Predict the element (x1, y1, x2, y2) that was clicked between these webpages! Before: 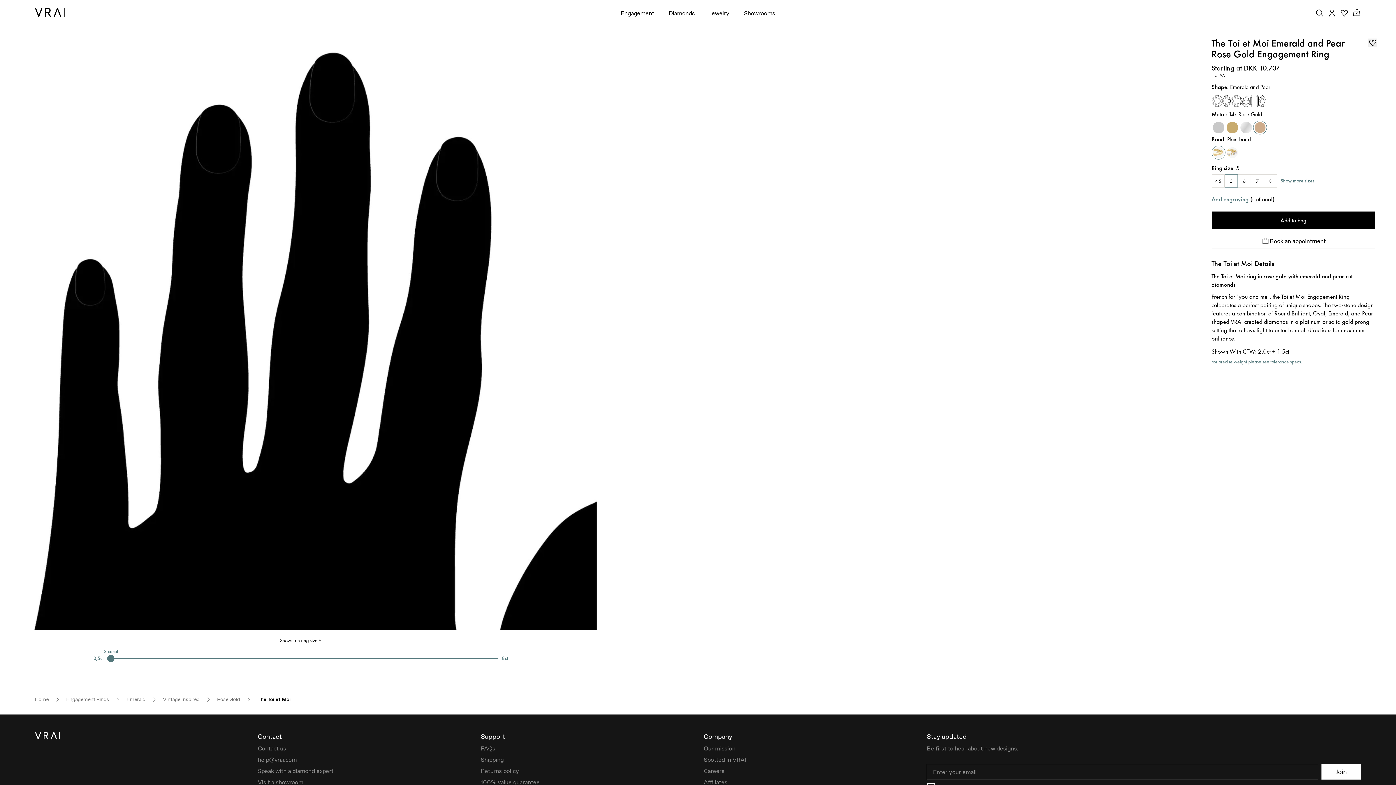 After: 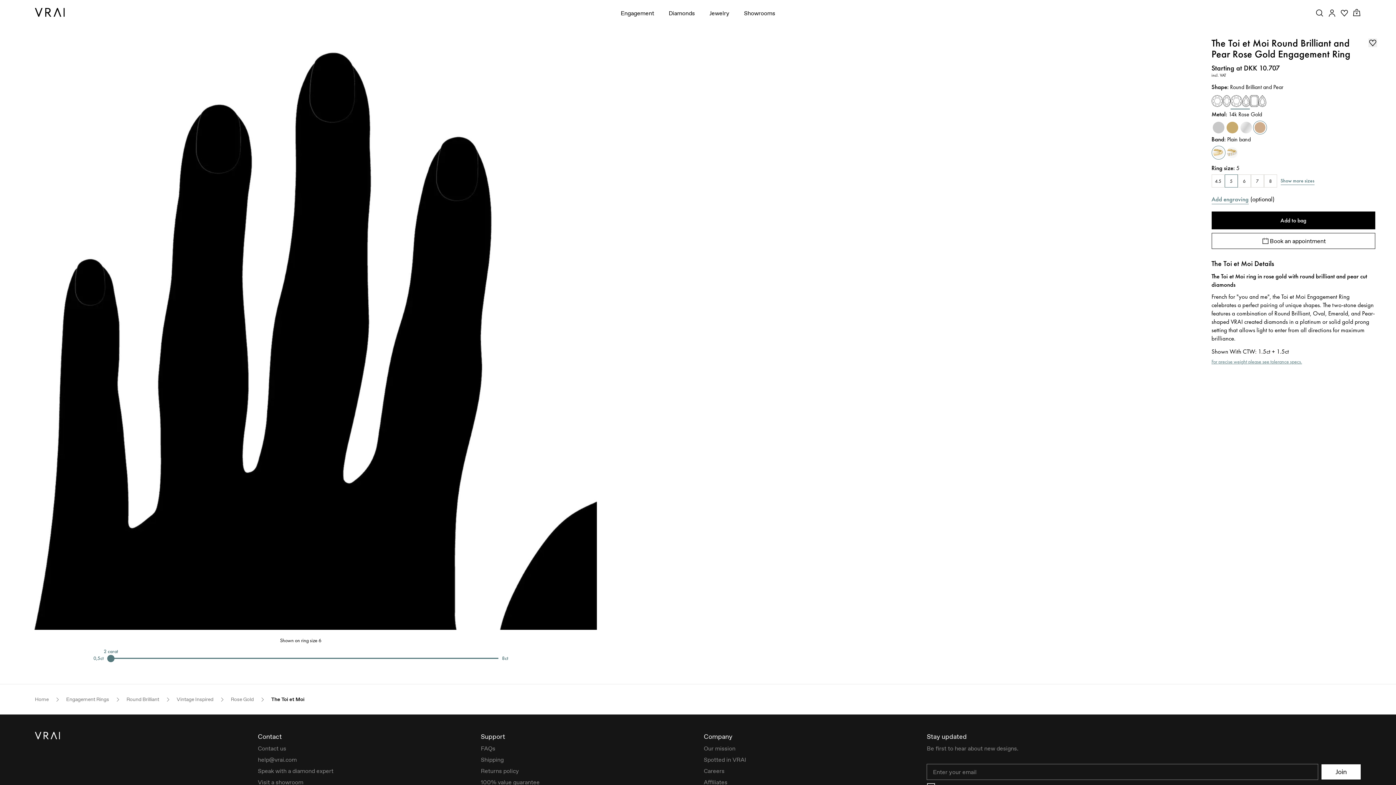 Action: bbox: (1231, 95, 1250, 106)